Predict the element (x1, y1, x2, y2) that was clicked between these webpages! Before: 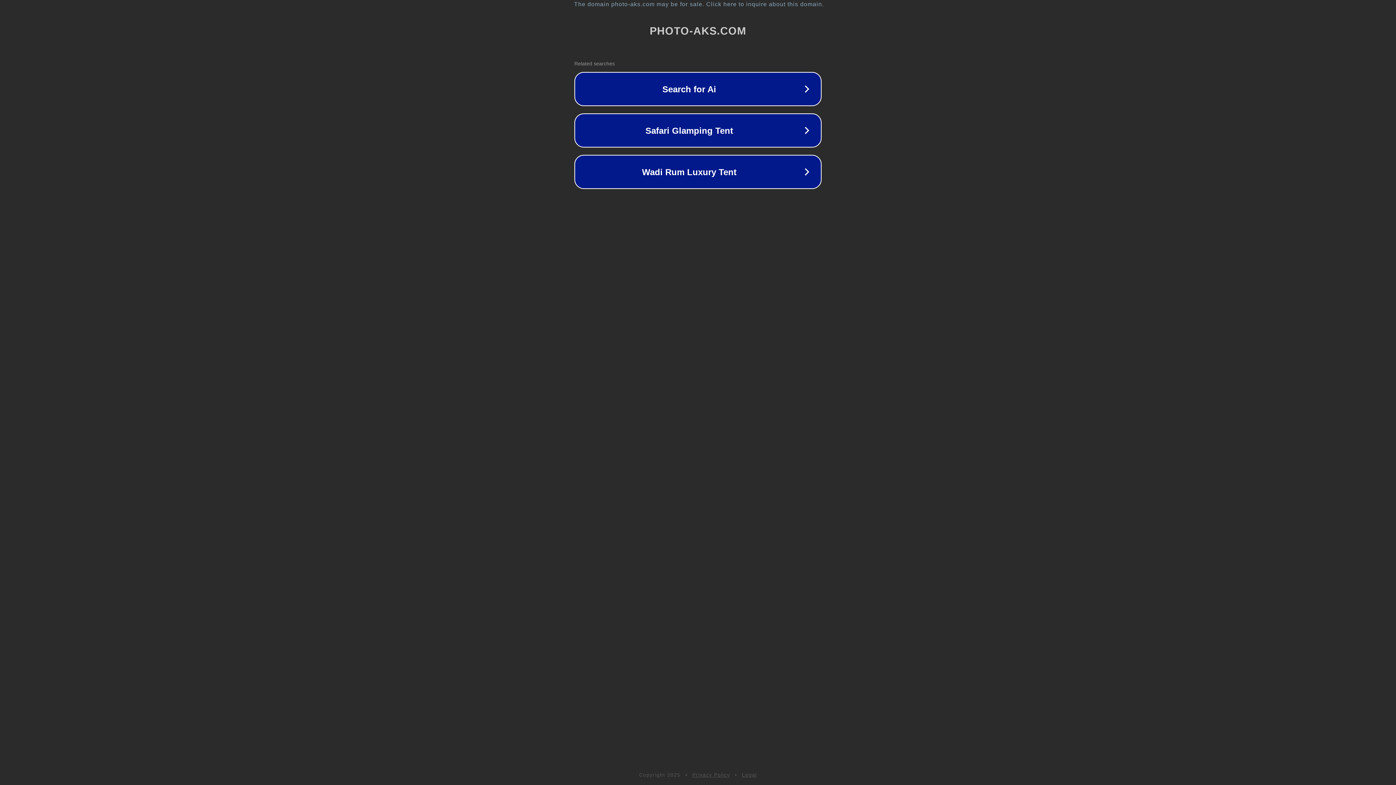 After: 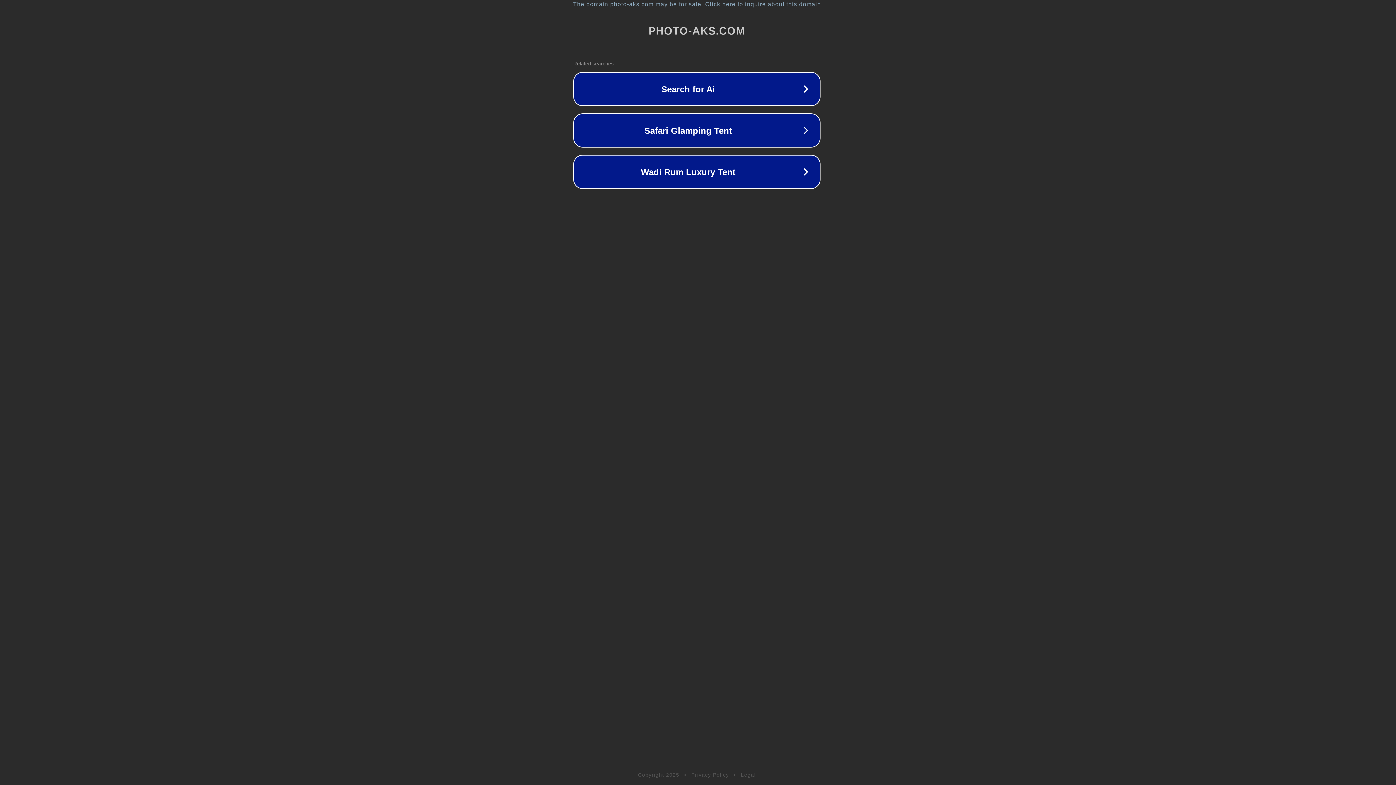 Action: label: The domain photo-aks.com may be for sale. Click here to inquire about this domain. bbox: (1, 1, 1397, 7)